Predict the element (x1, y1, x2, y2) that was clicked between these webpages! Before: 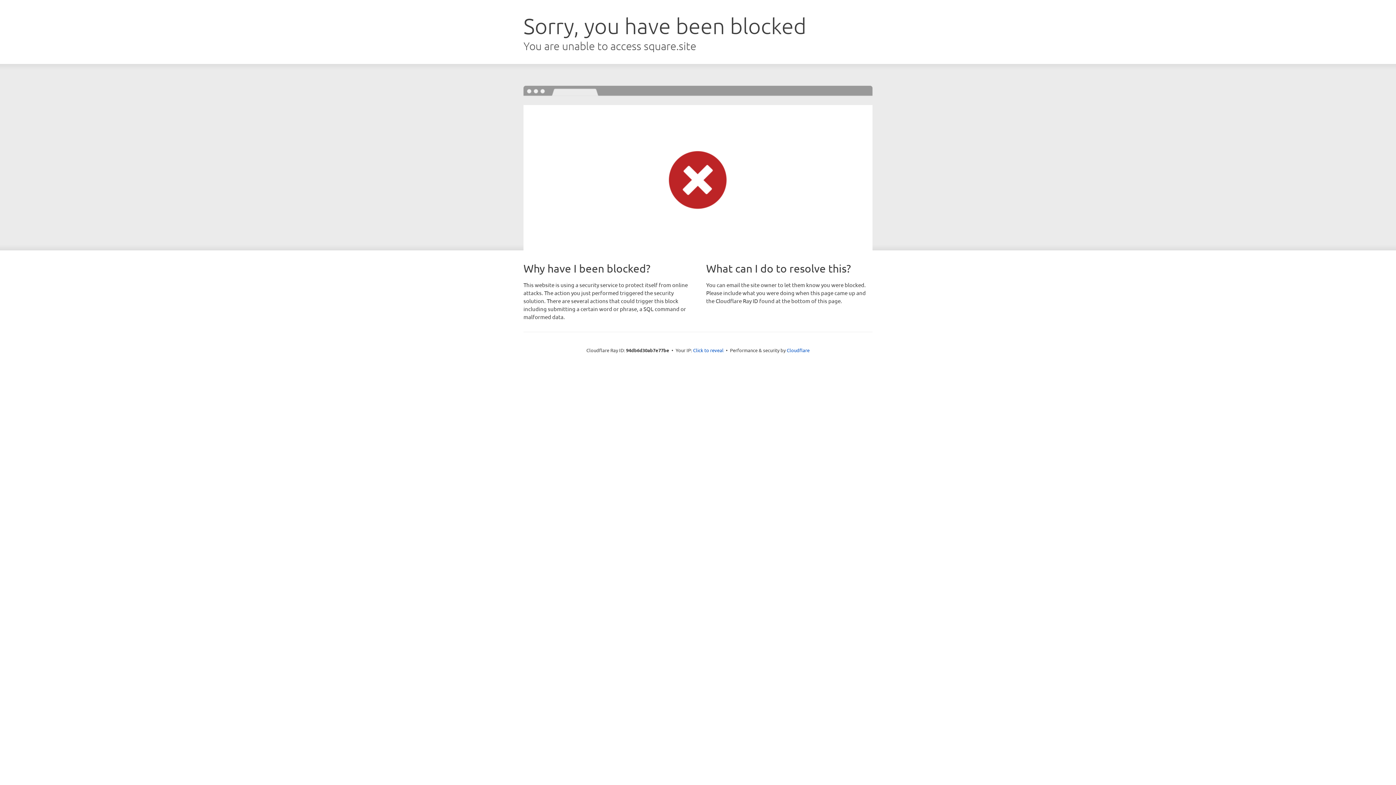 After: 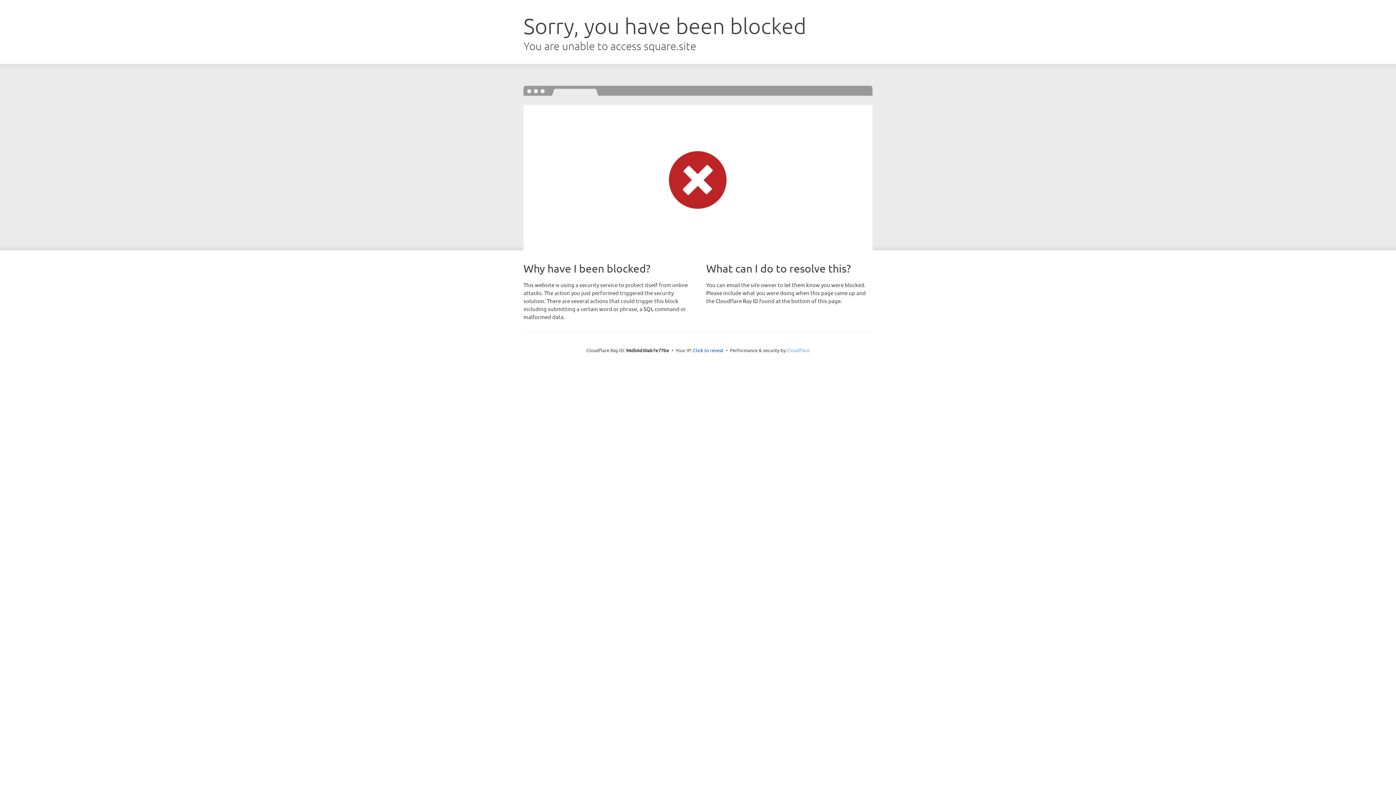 Action: label: Cloudflare bbox: (786, 347, 809, 353)